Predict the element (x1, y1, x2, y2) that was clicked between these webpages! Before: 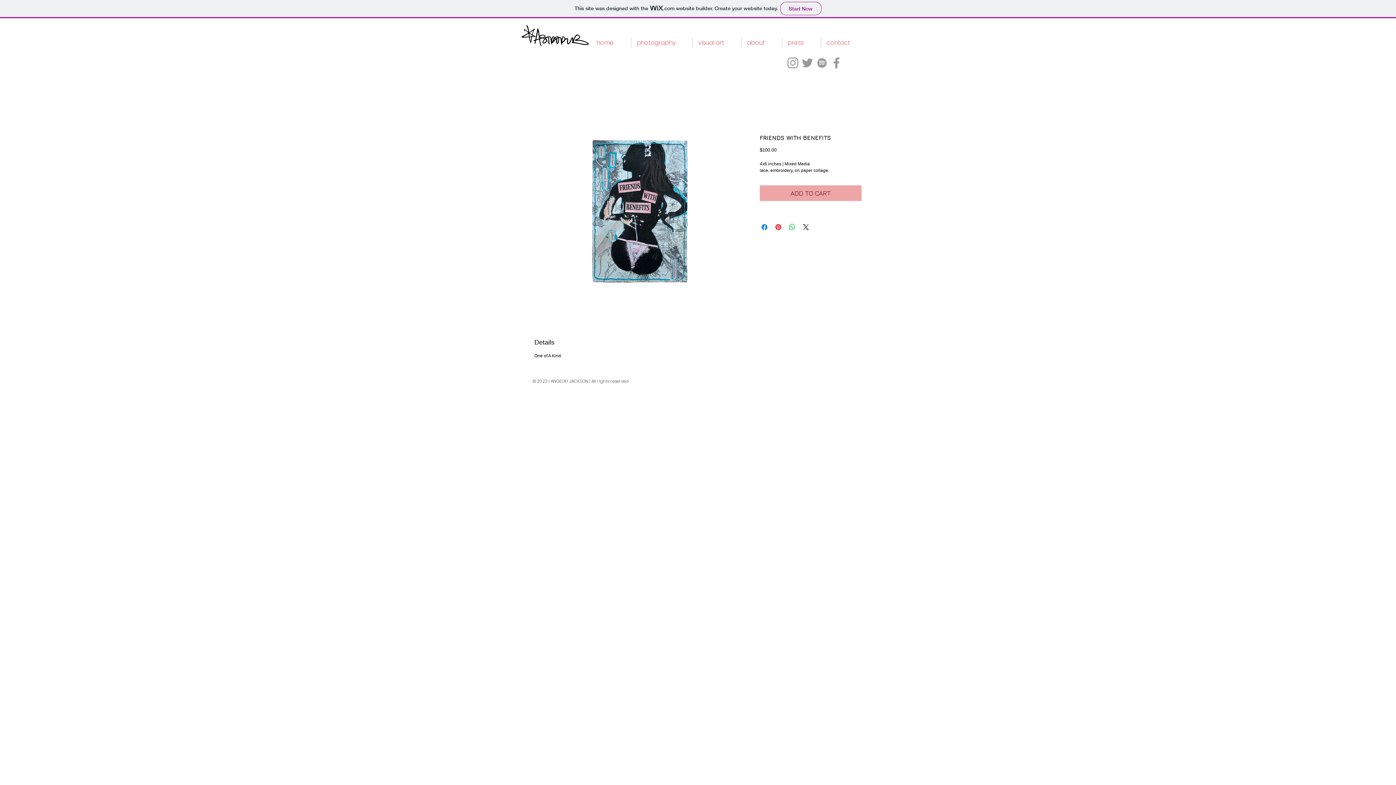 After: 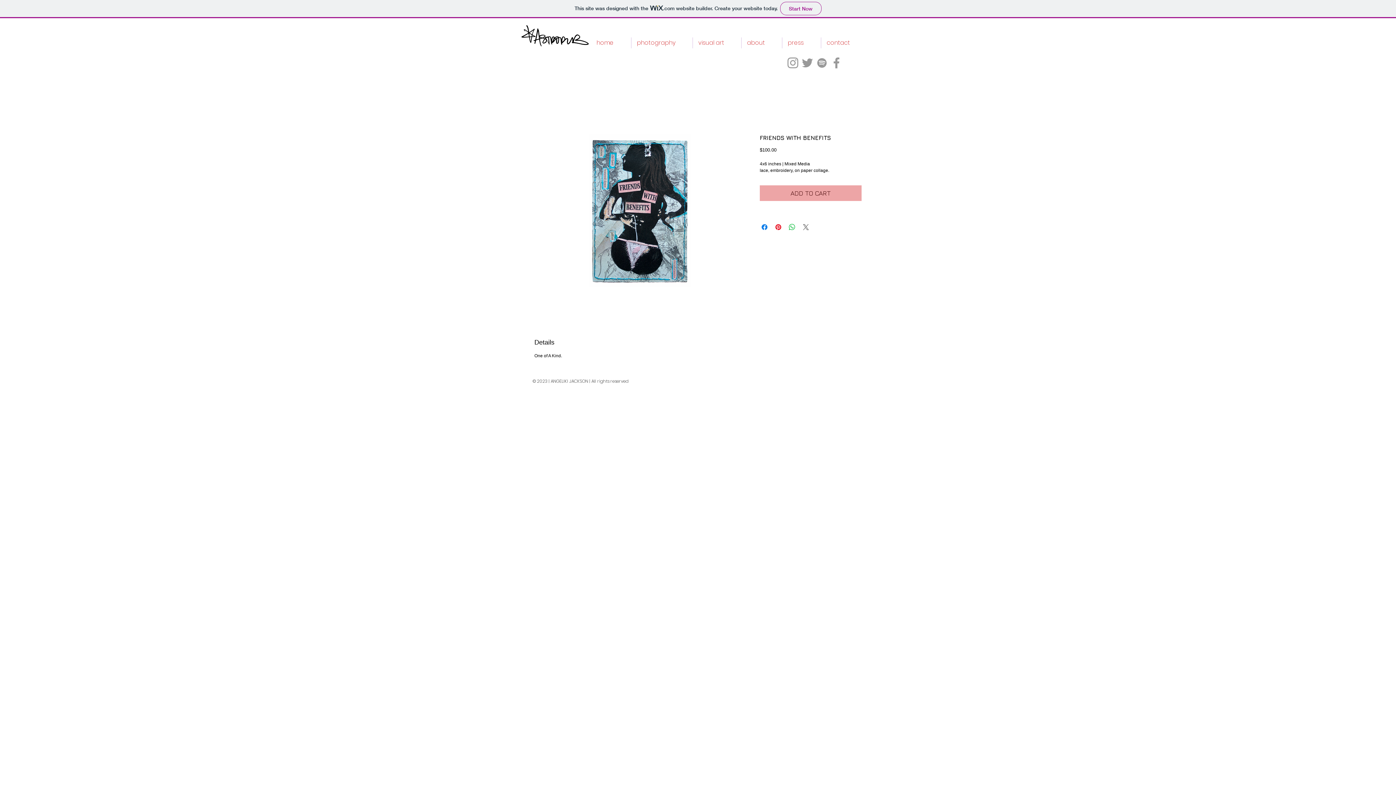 Action: label: Share on X bbox: (801, 222, 810, 231)